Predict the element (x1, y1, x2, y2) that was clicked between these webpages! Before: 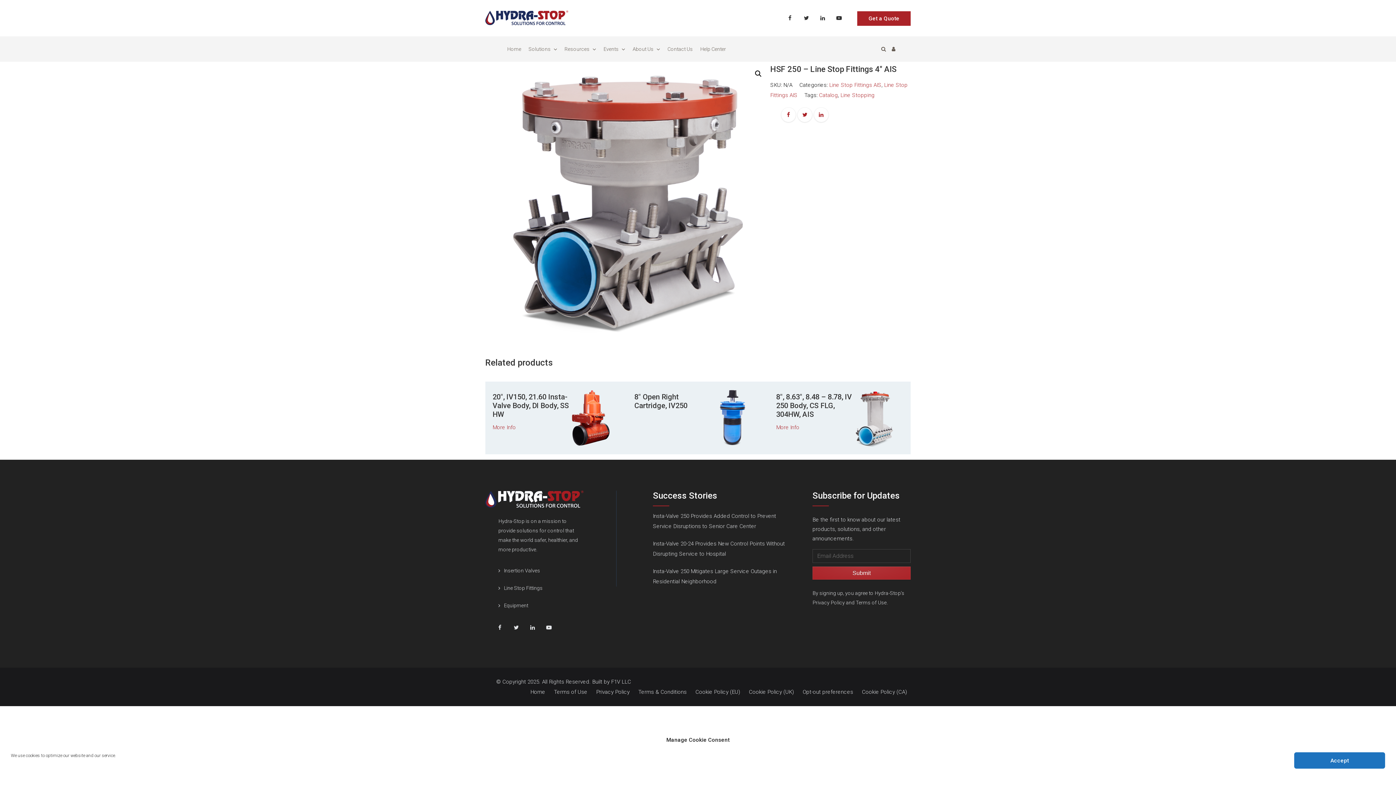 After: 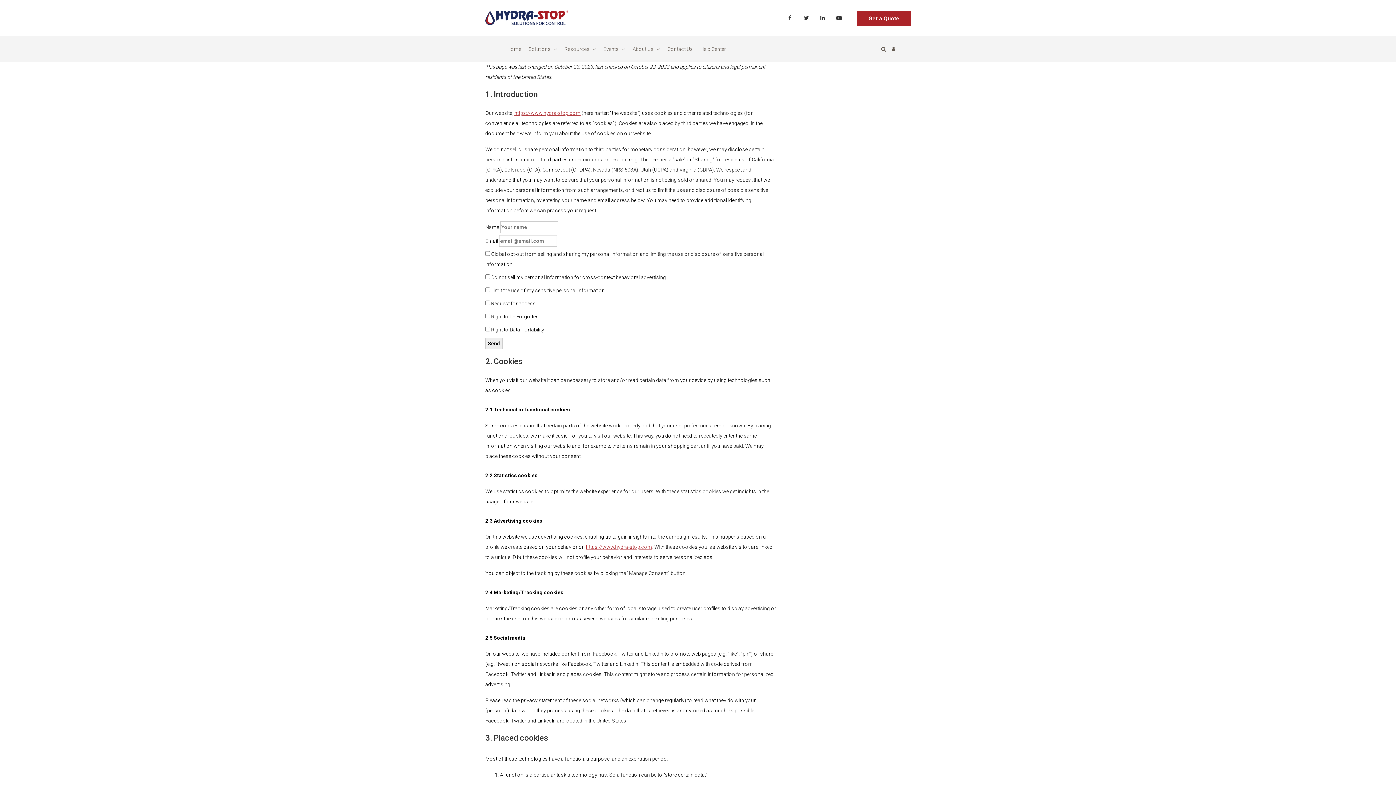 Action: bbox: (802, 689, 853, 695) label: Opt-out preferences